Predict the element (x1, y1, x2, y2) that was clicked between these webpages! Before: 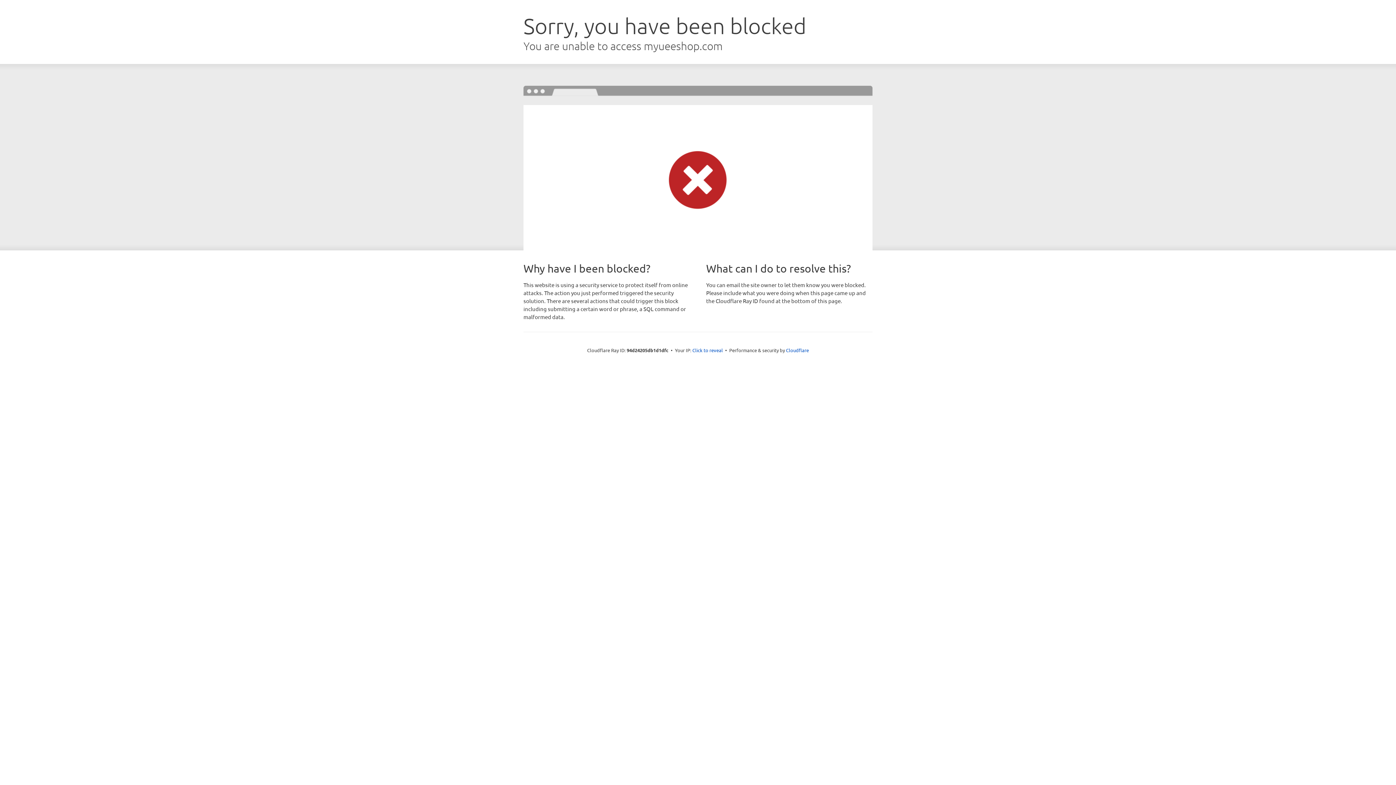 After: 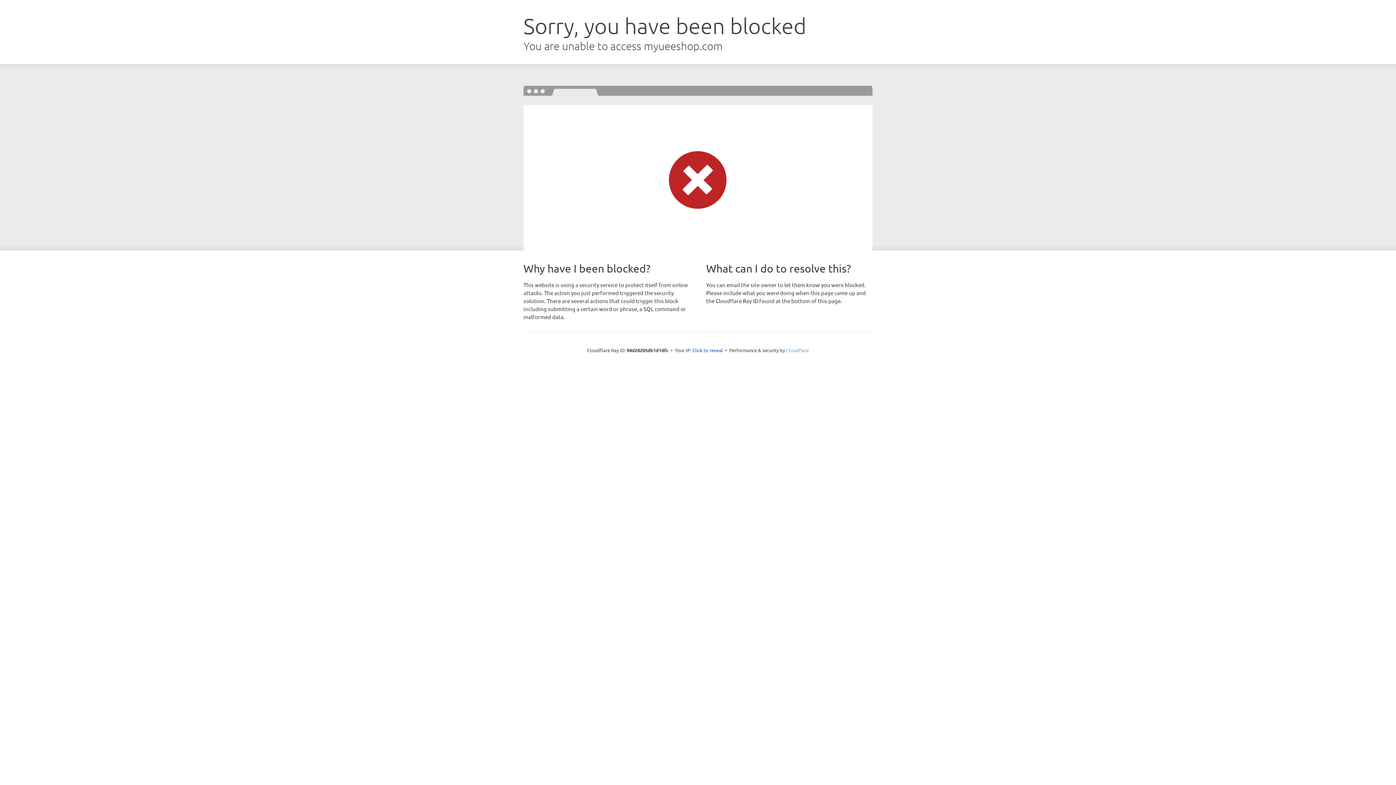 Action: bbox: (786, 347, 809, 353) label: Cloudflare